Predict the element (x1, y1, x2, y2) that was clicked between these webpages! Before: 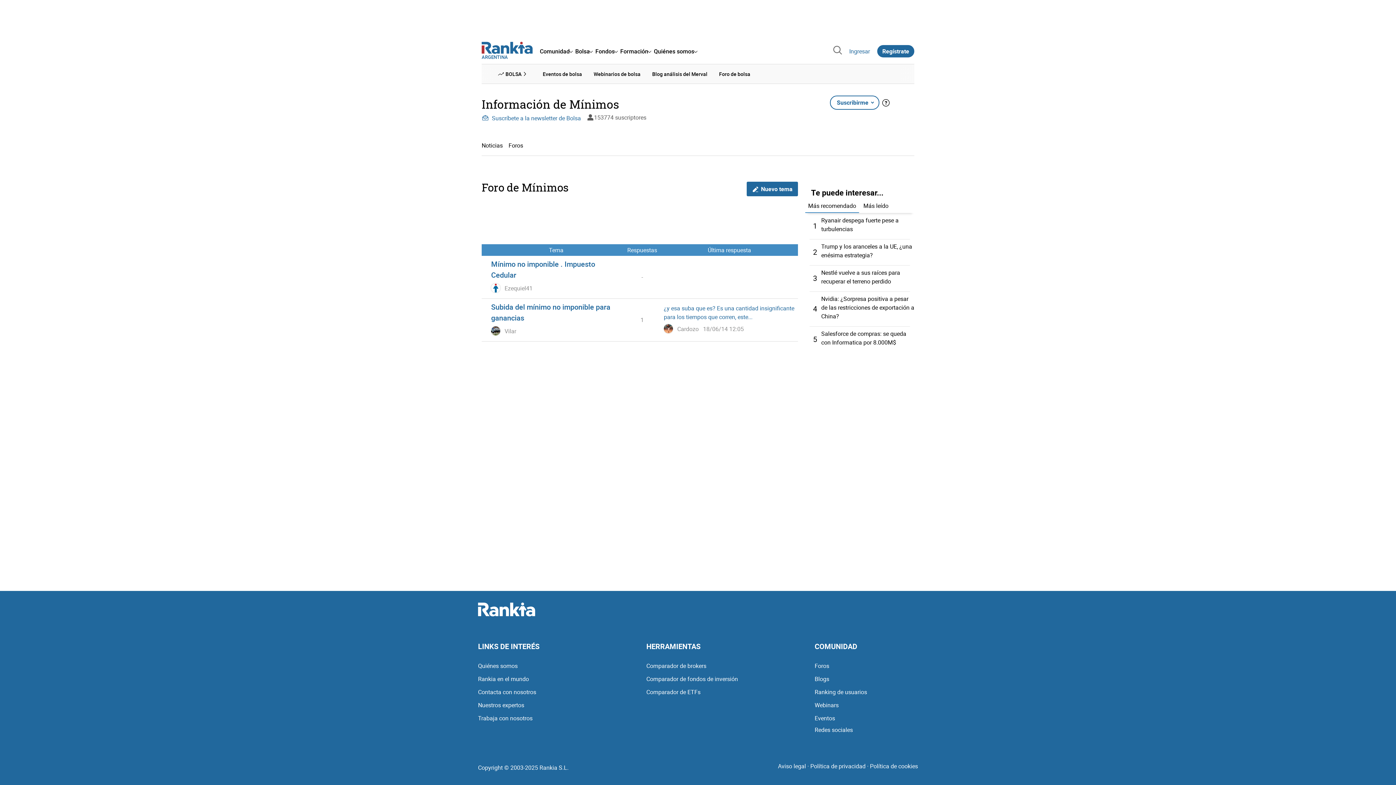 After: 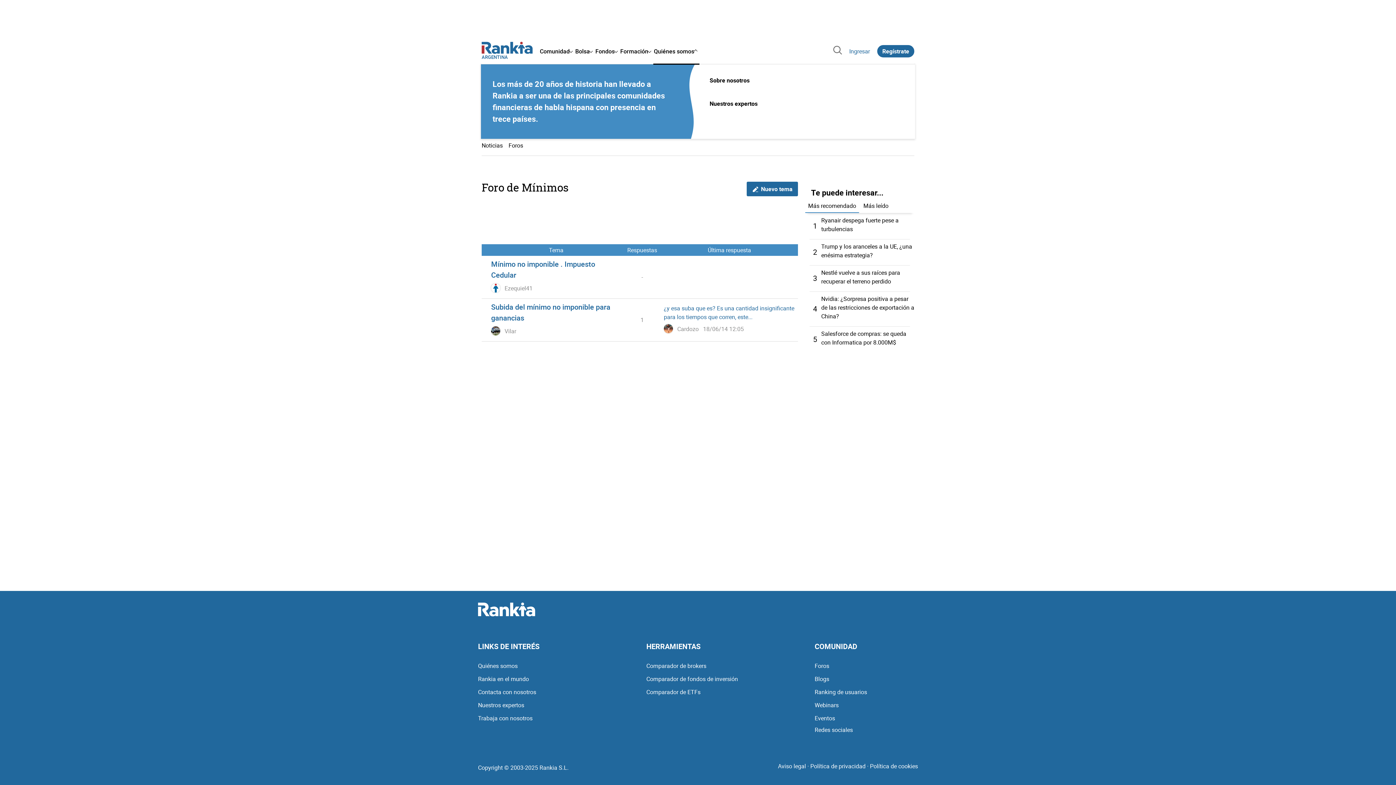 Action: bbox: (652, 41, 698, 61) label: Quiénes somos